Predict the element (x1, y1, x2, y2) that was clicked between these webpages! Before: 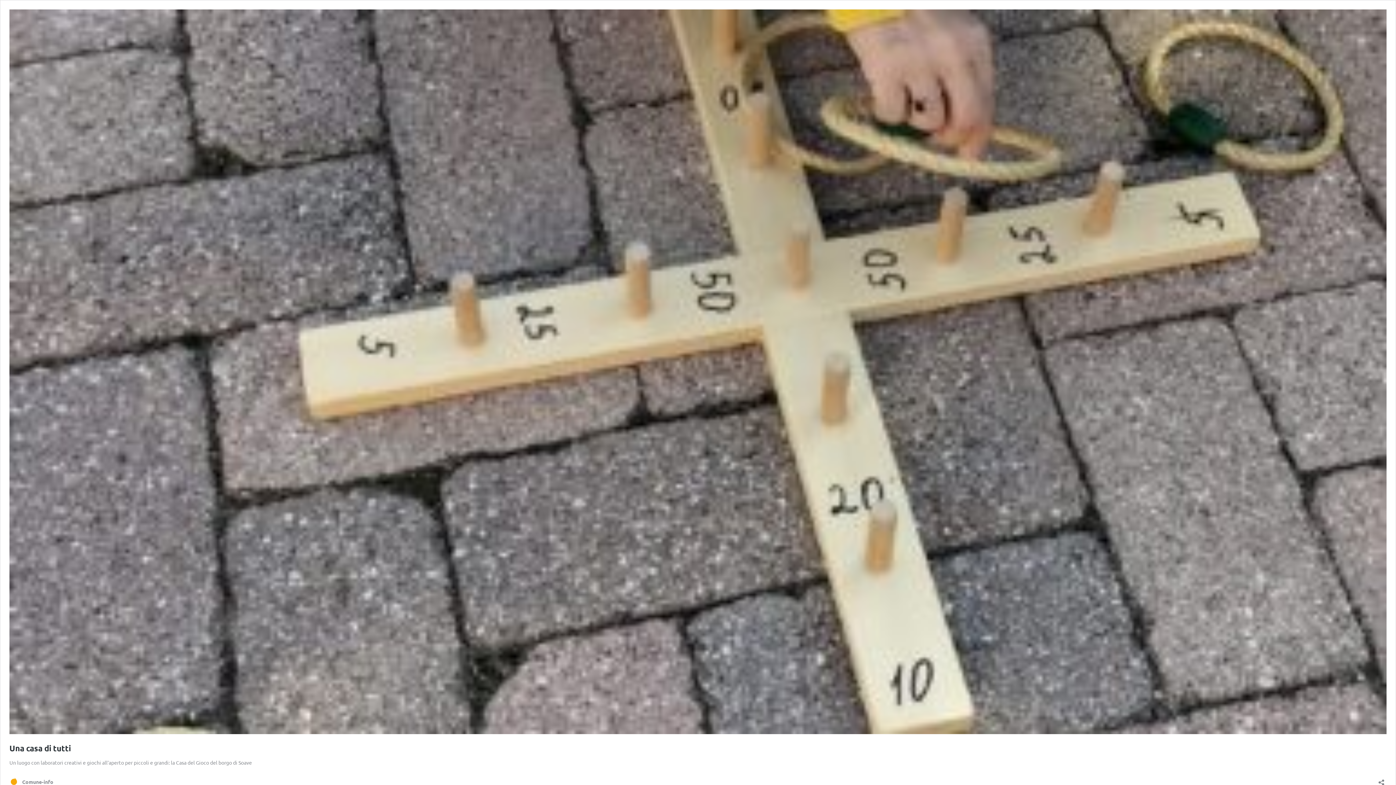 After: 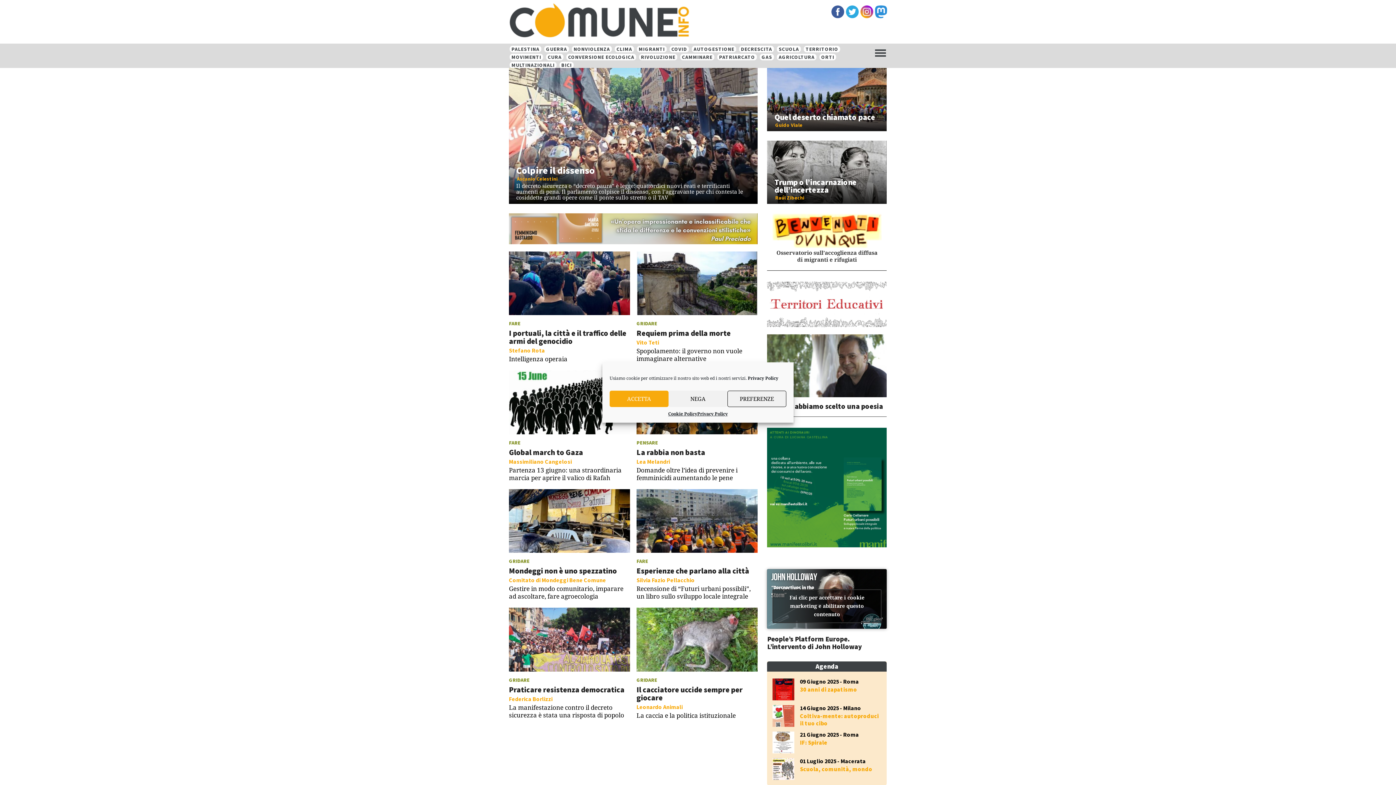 Action: bbox: (9, 777, 53, 786) label: Comune-info